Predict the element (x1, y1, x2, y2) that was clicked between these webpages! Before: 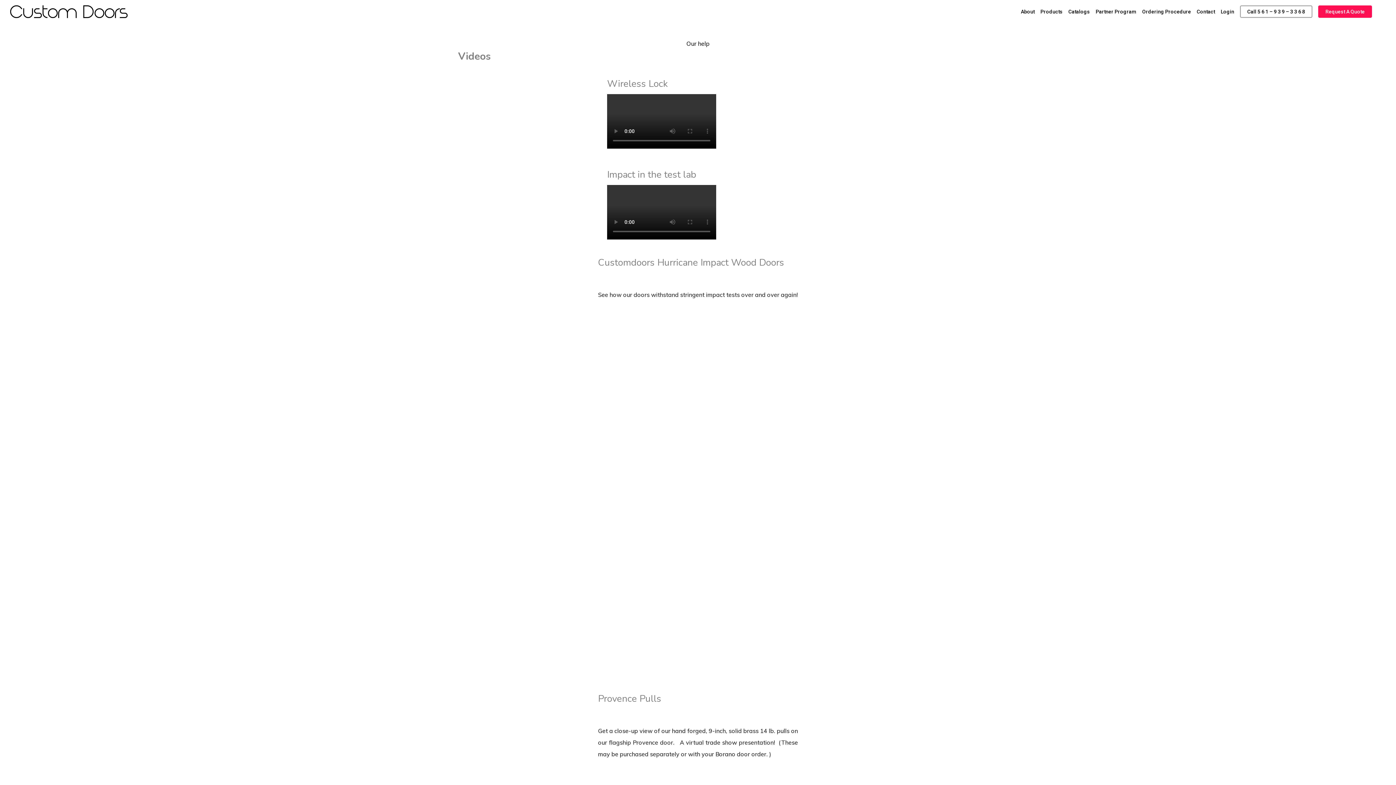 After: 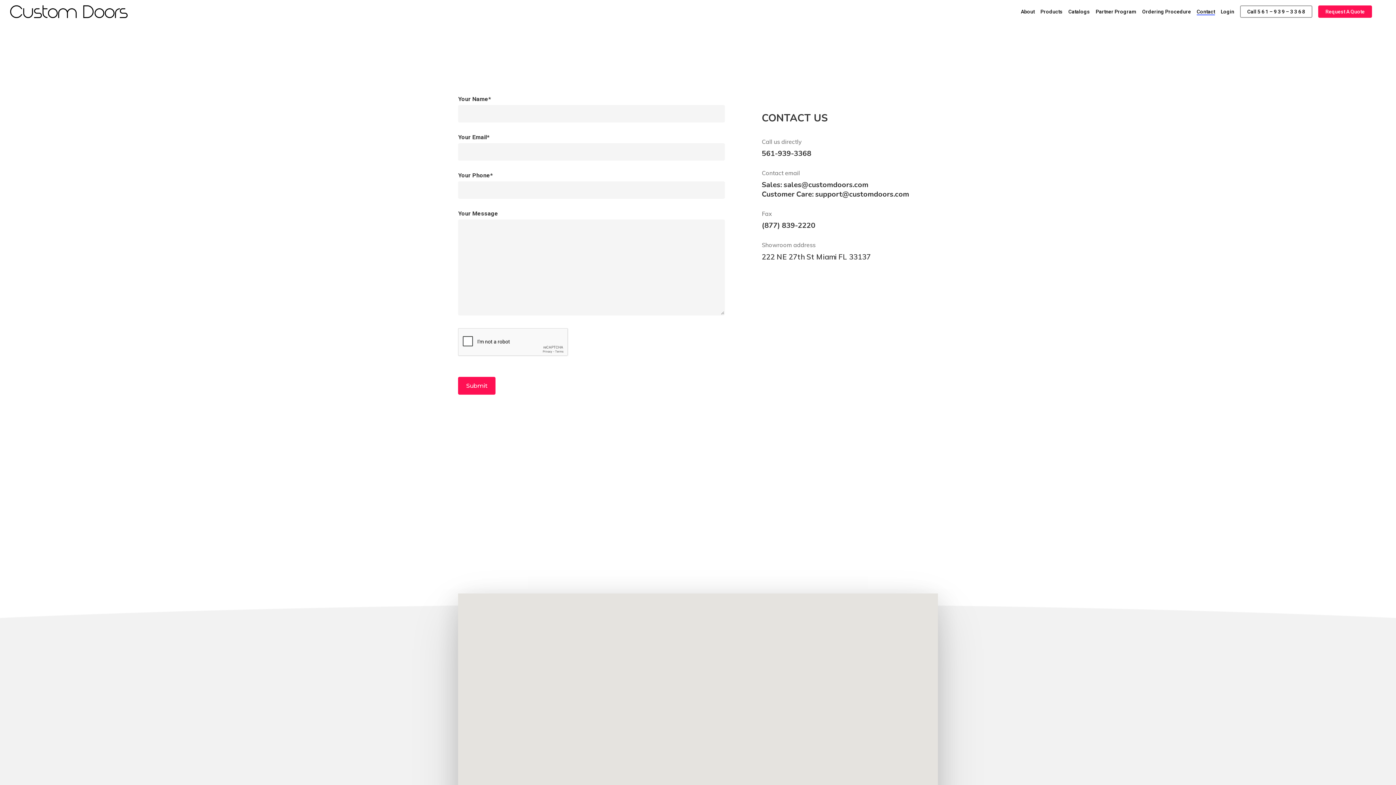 Action: bbox: (1197, 9, 1215, 14) label: Contact